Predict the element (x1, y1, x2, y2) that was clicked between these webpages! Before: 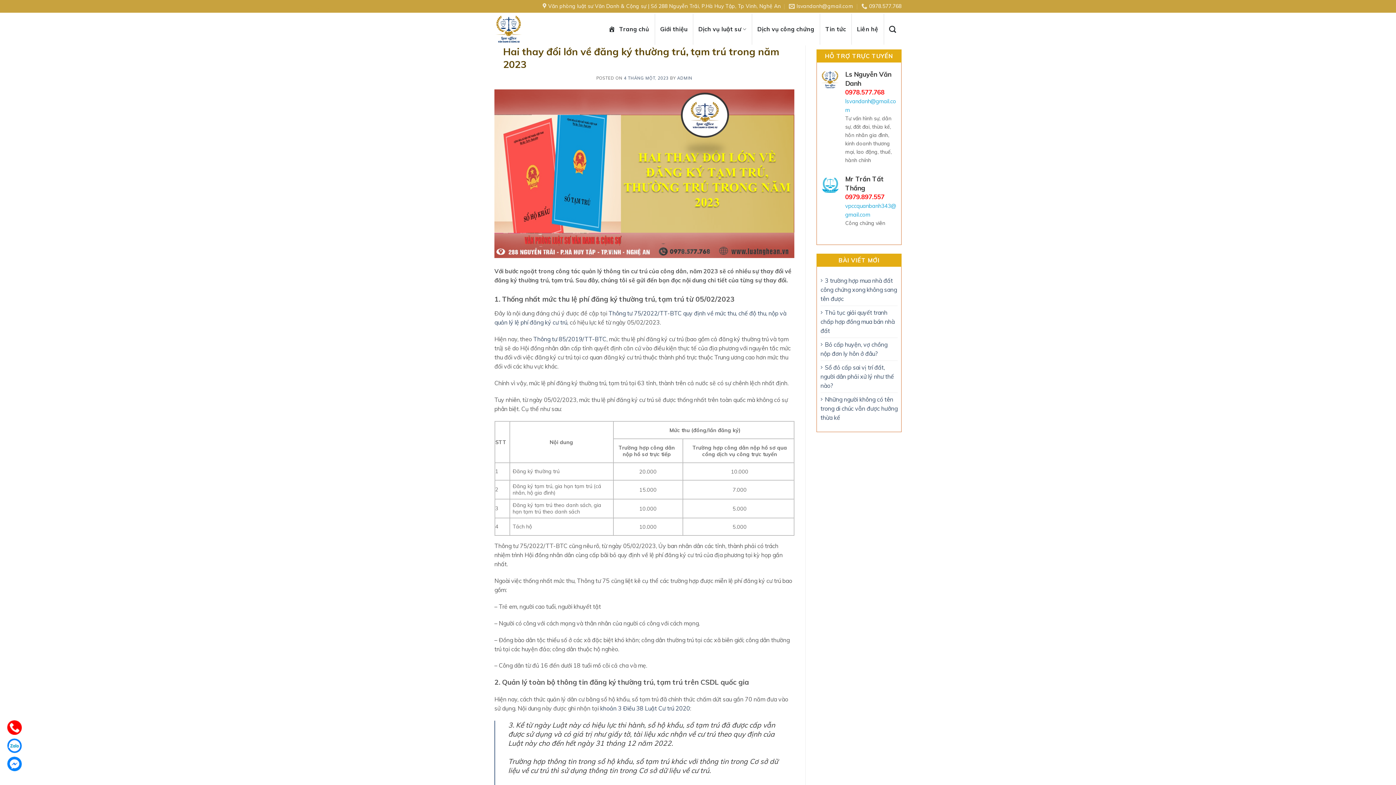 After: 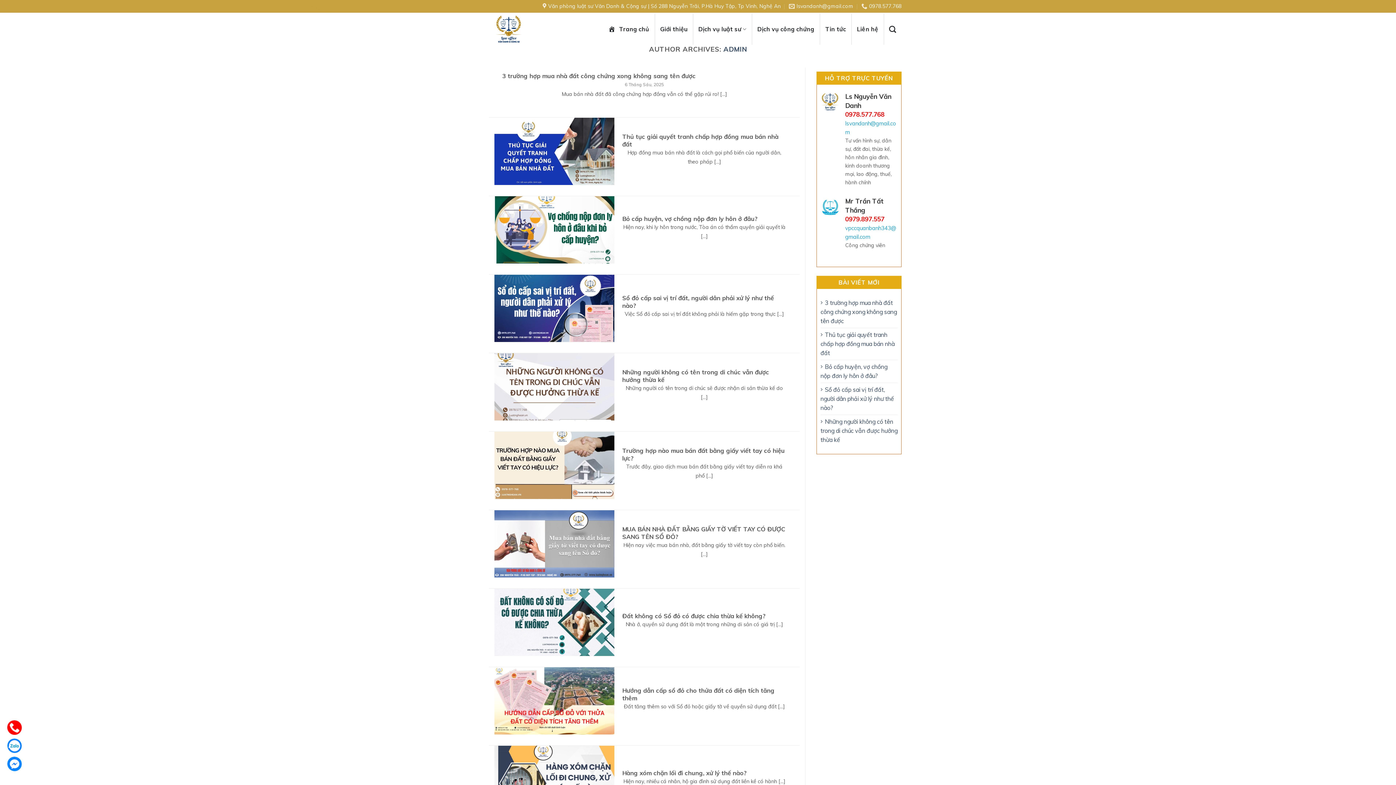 Action: bbox: (677, 75, 692, 80) label: ADMIN